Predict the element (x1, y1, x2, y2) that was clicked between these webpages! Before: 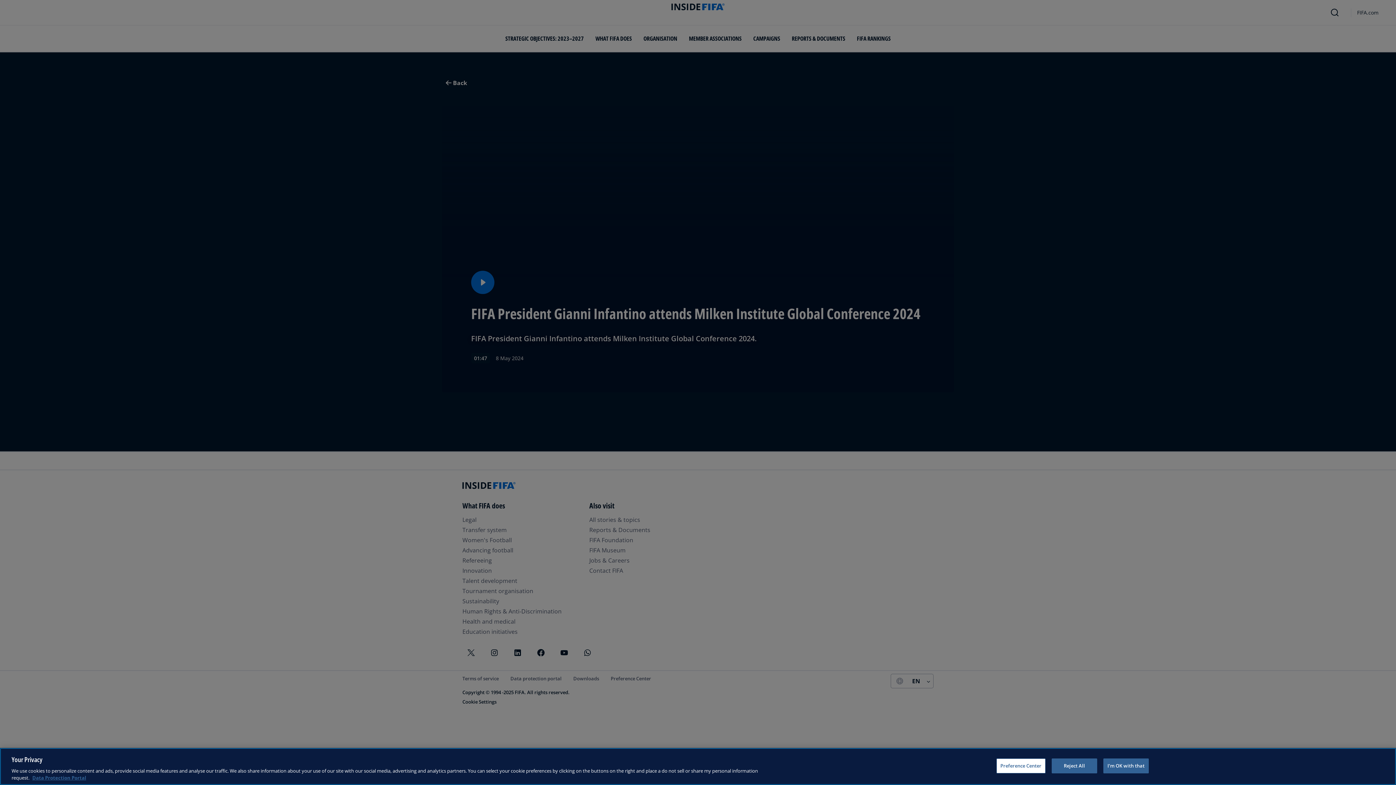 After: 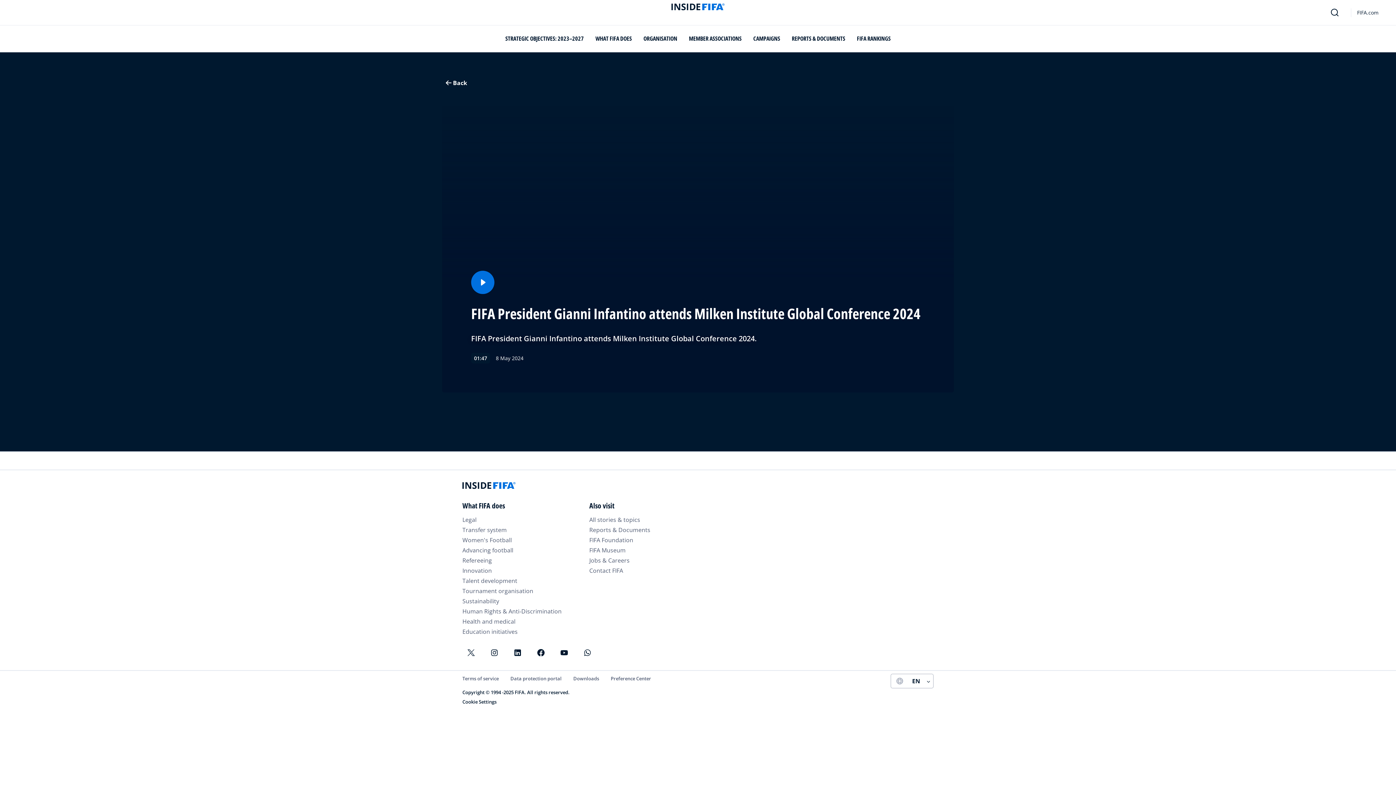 Action: bbox: (1051, 758, 1097, 773) label: Reject All